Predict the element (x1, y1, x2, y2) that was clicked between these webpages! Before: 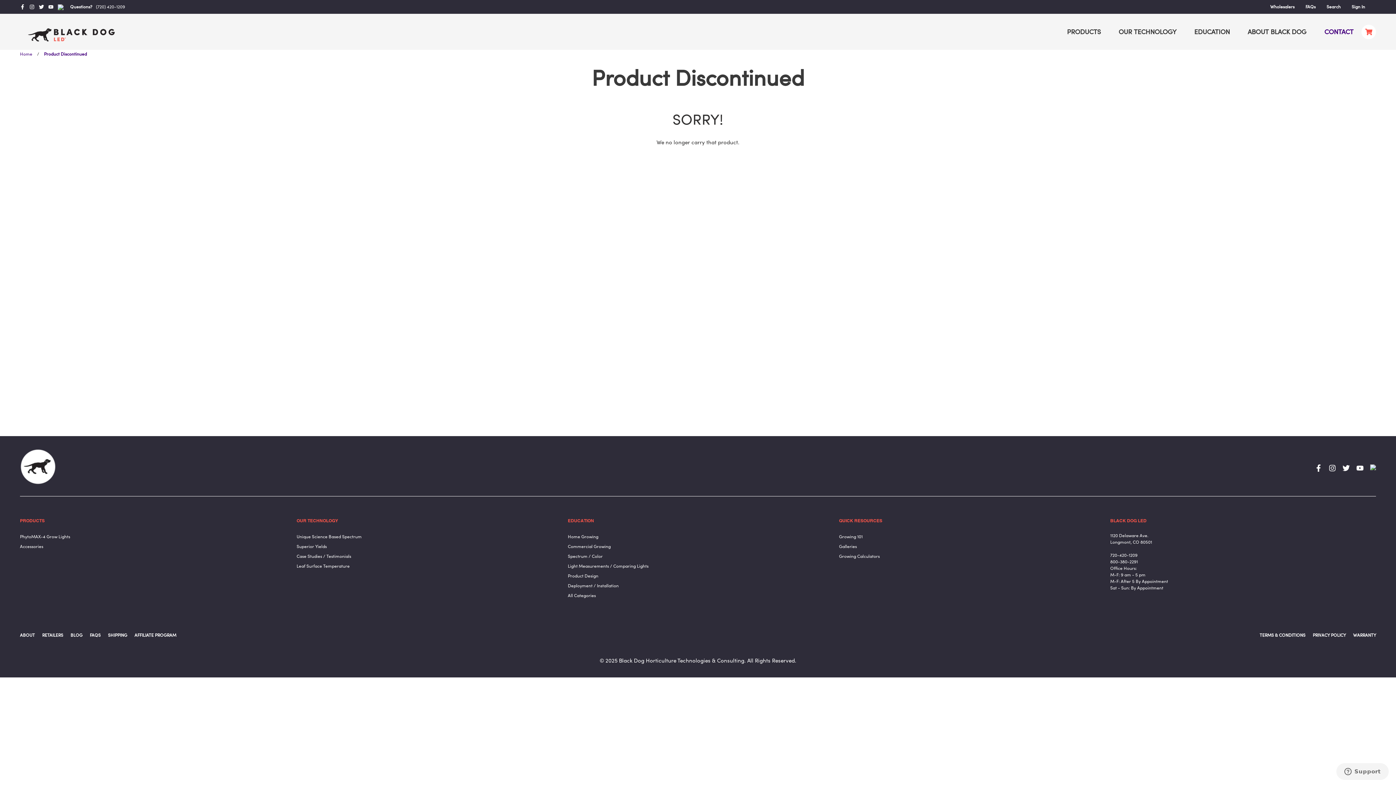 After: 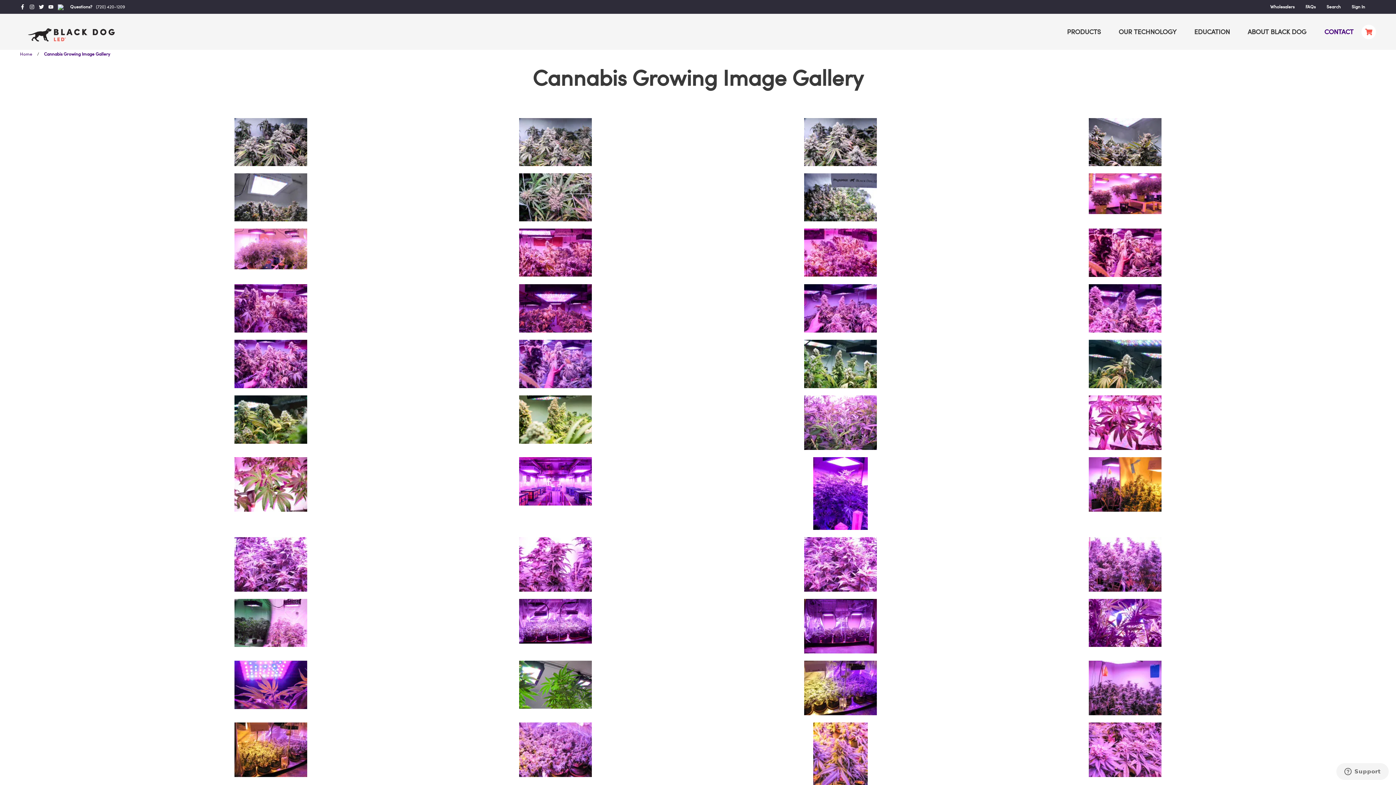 Action: label: Galleries bbox: (839, 544, 857, 549)